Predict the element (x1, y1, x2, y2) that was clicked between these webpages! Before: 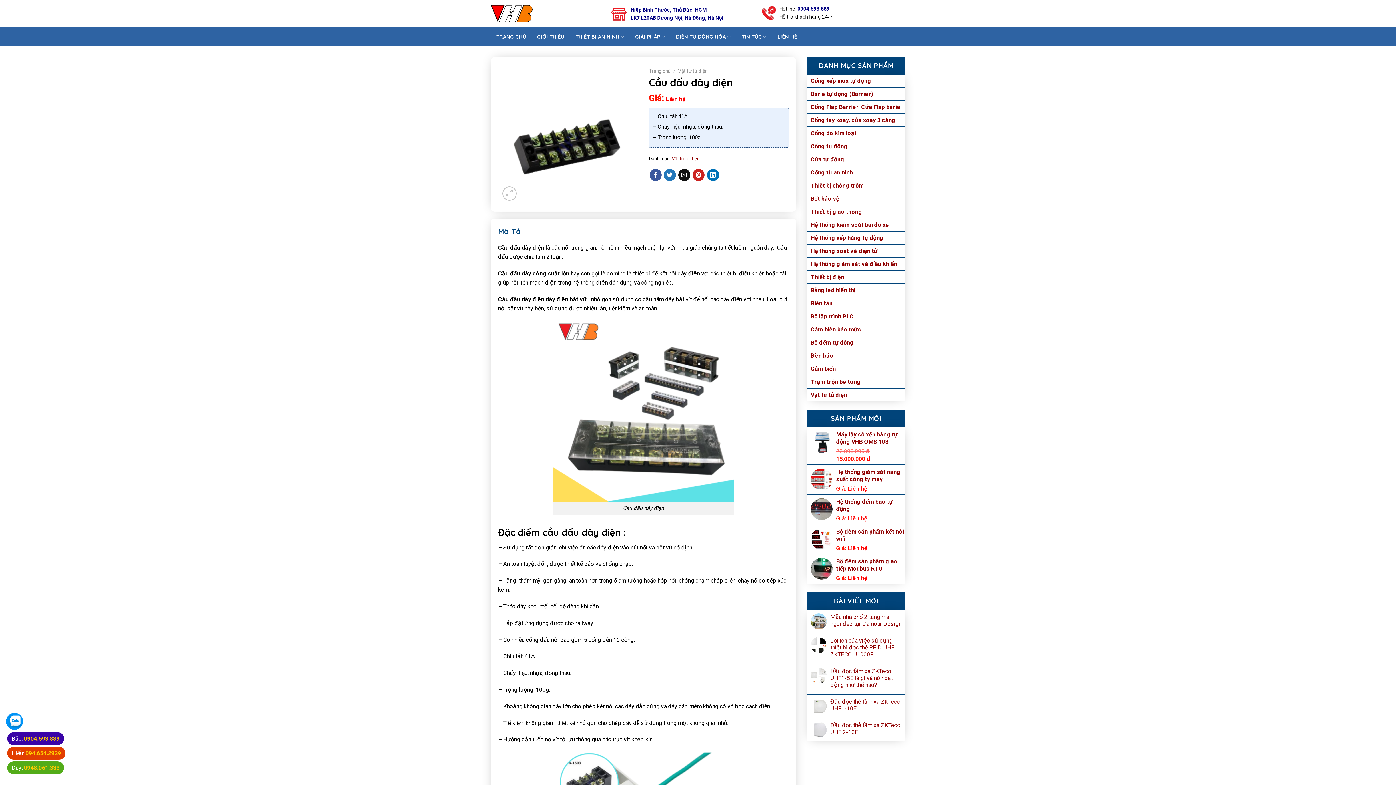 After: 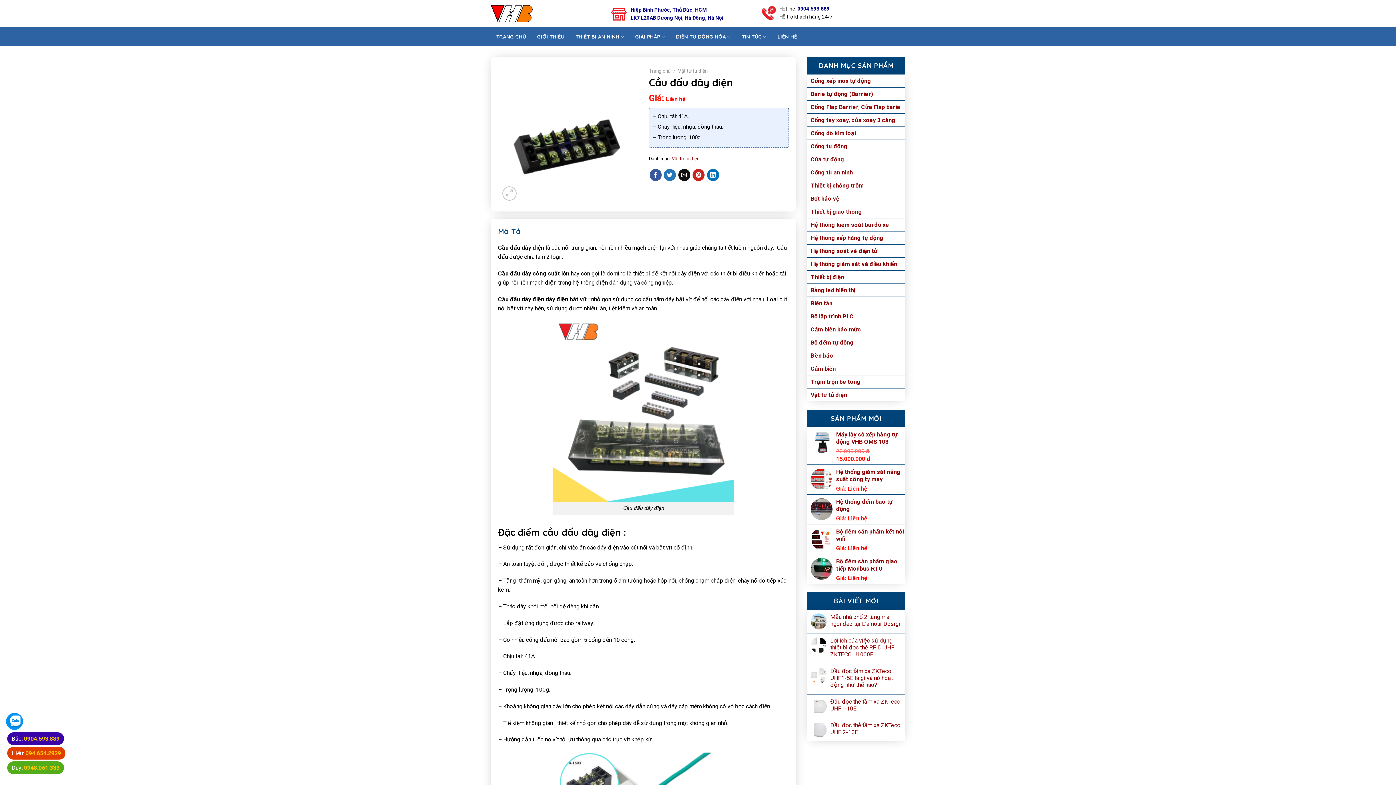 Action: label: Mô Tả bbox: (498, 225, 521, 237)